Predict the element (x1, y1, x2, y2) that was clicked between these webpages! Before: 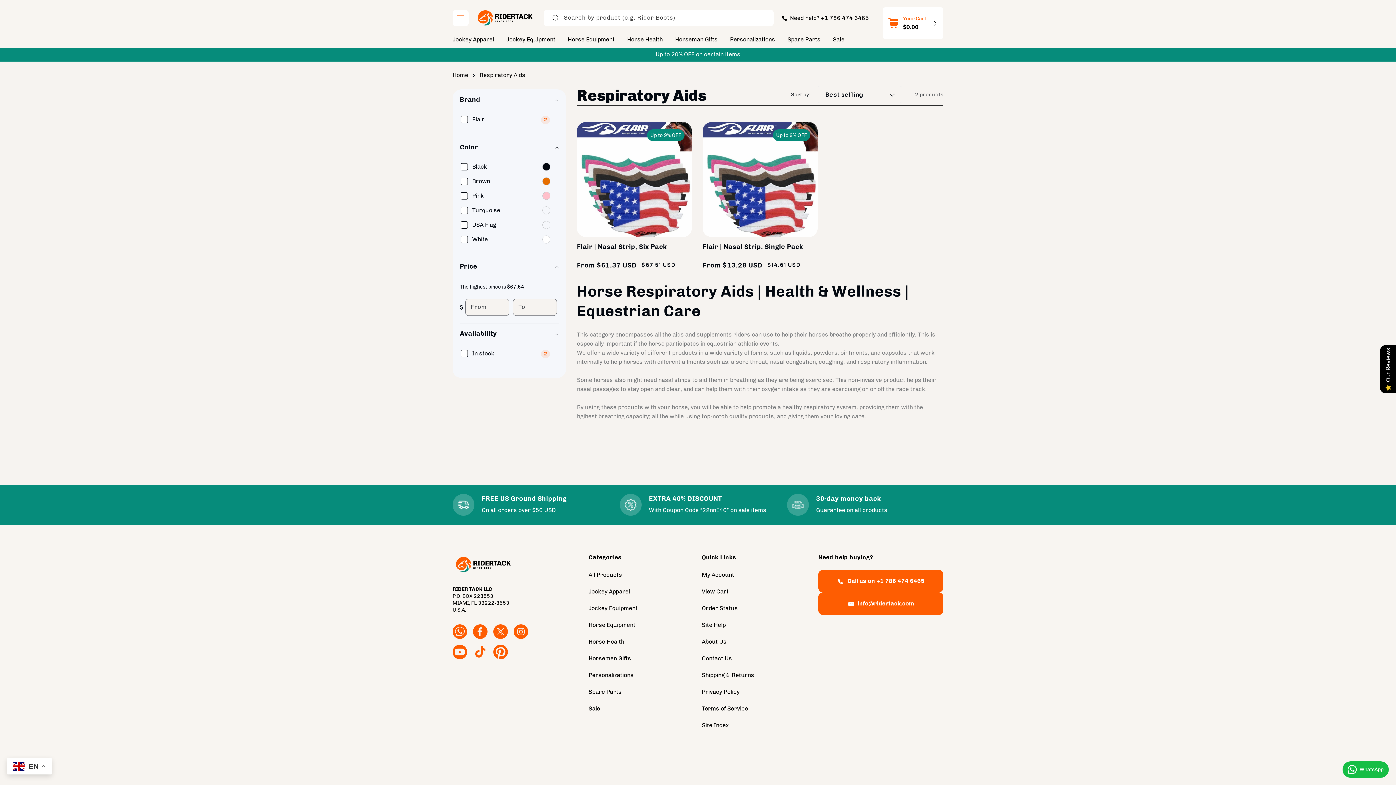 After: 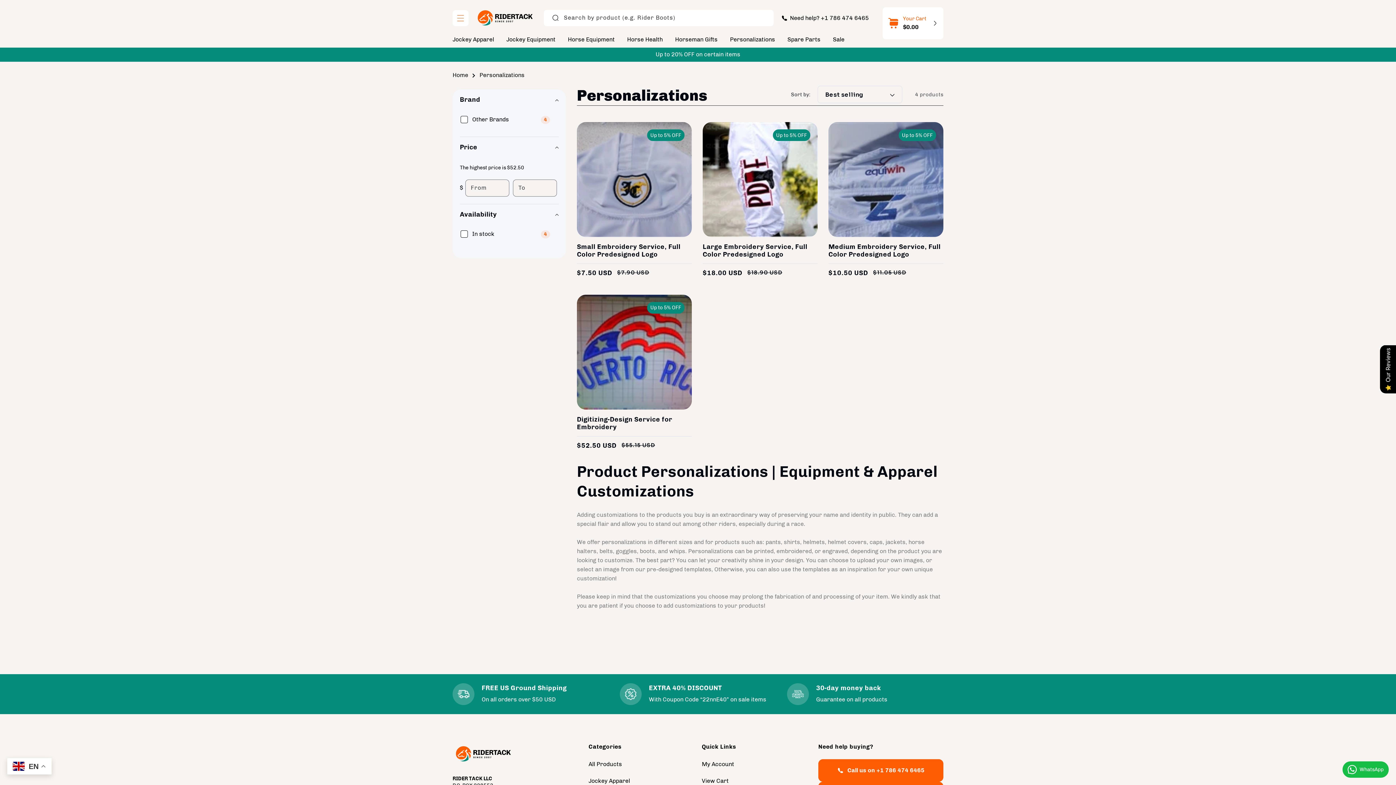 Action: bbox: (730, 31, 775, 47) label: Personalizations